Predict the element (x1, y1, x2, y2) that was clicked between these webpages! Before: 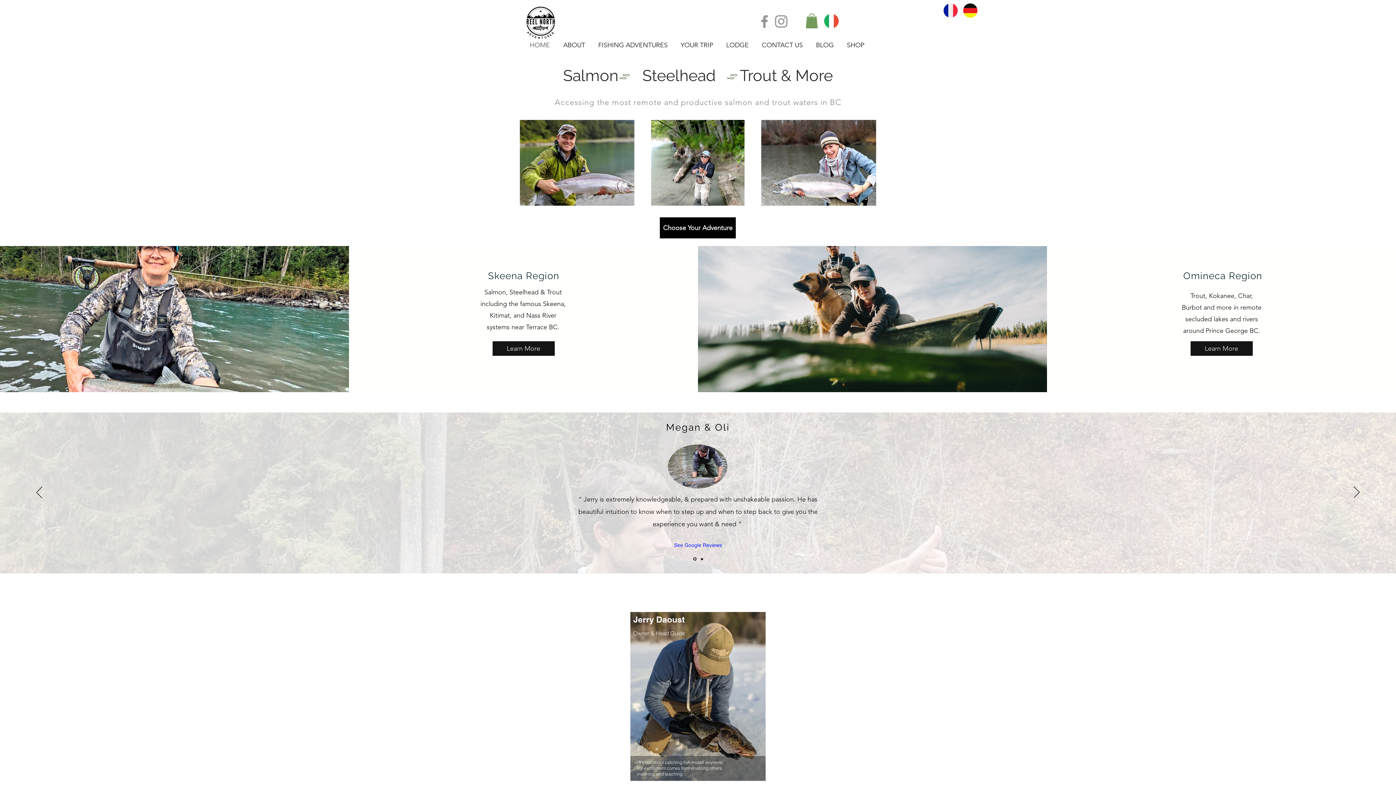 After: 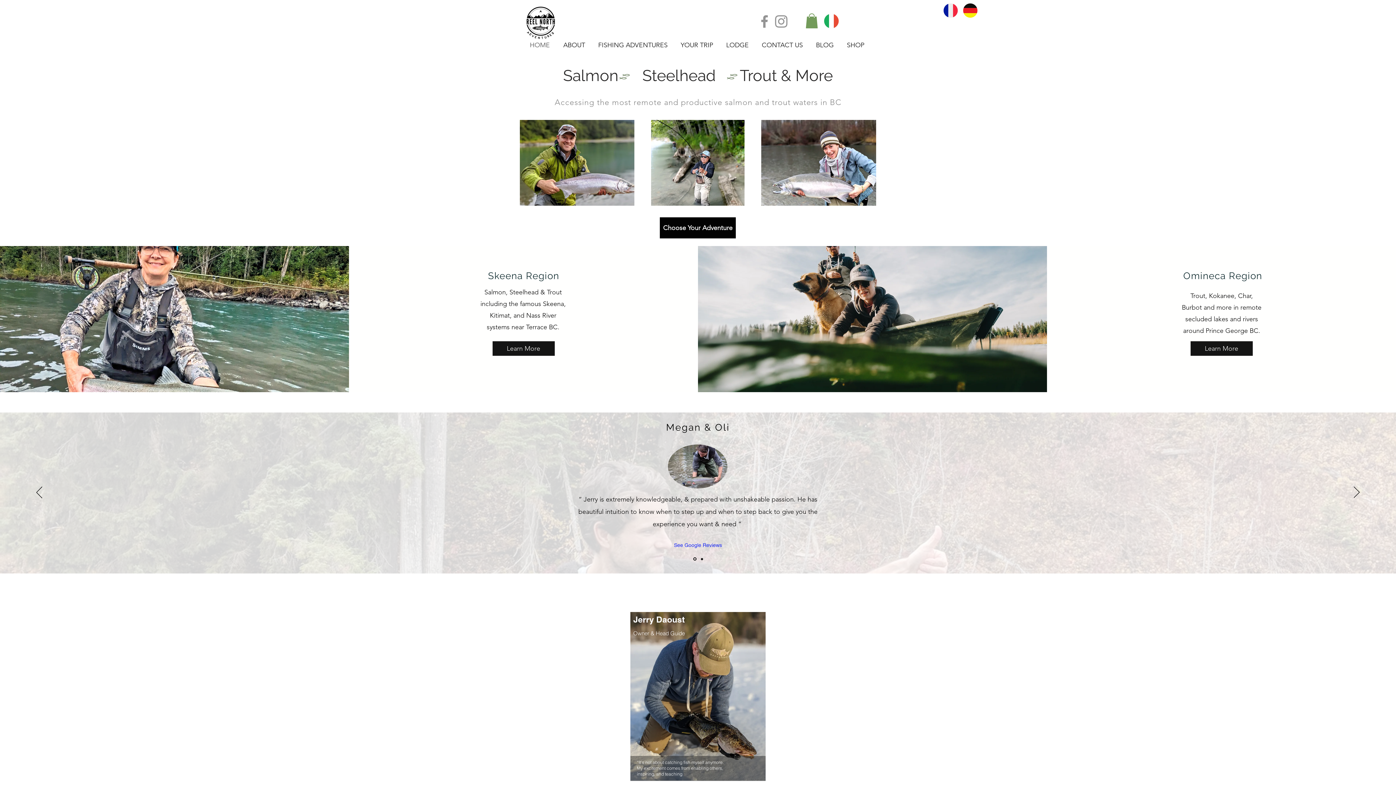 Action: label: Slide  3 bbox: (700, 558, 703, 560)